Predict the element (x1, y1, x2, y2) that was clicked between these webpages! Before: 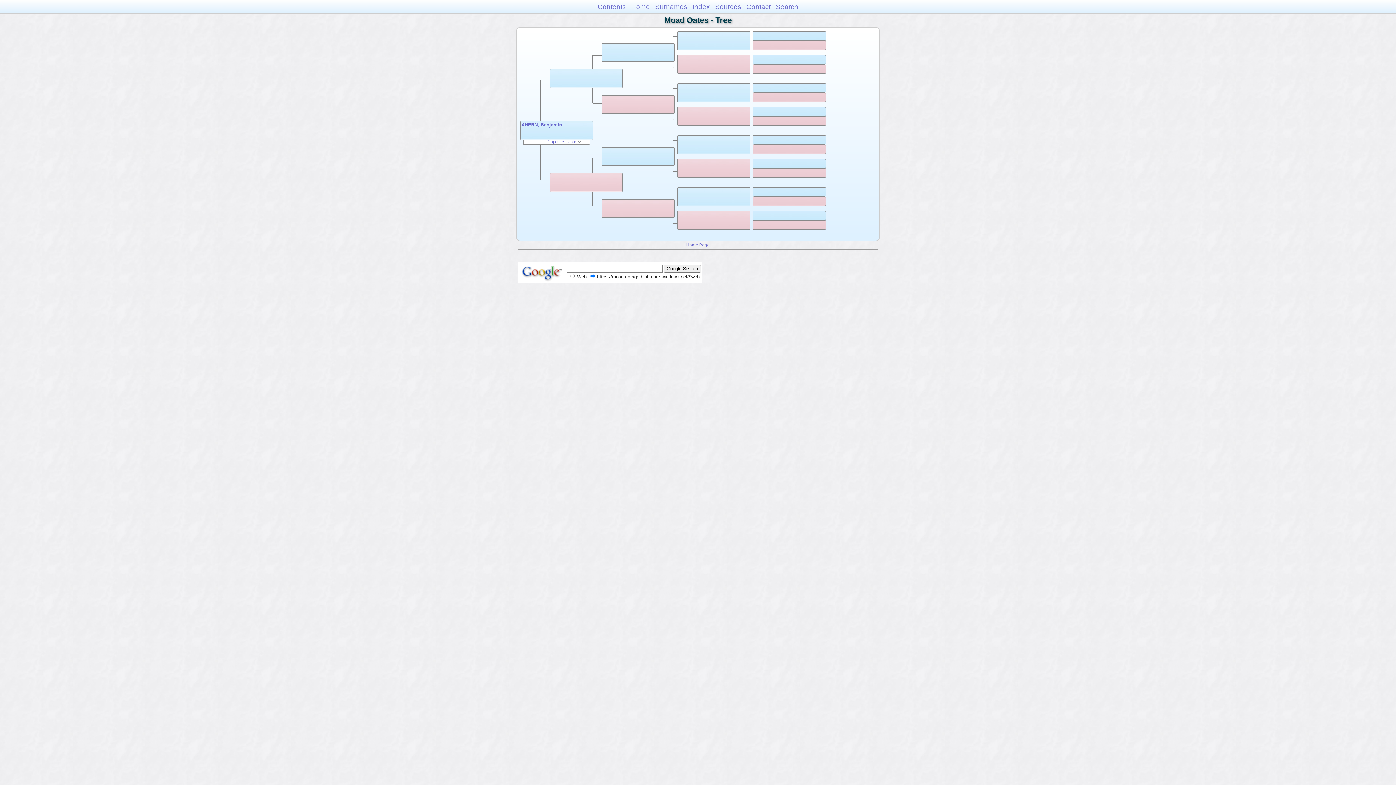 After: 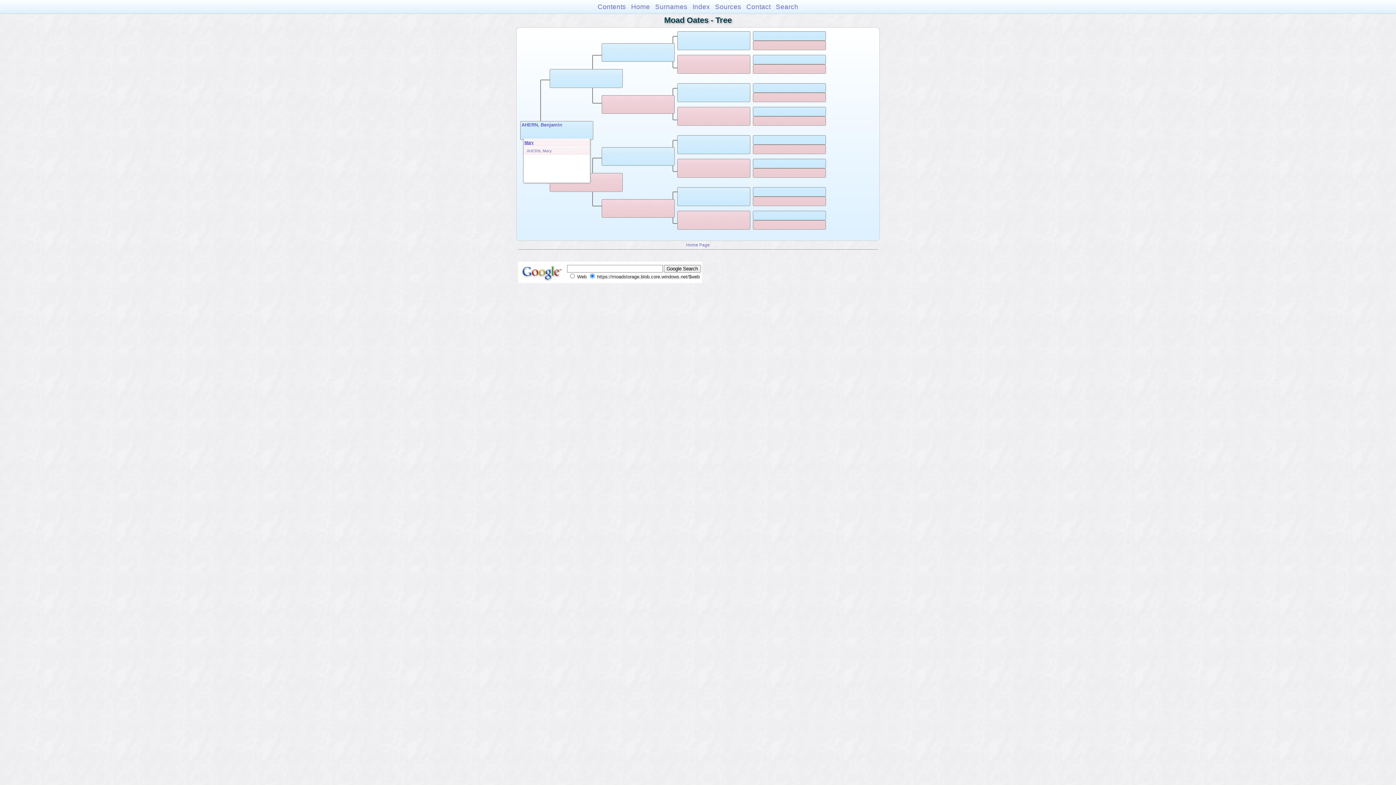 Action: bbox: (547, 139, 581, 143) label: 1 spouse 1 child 